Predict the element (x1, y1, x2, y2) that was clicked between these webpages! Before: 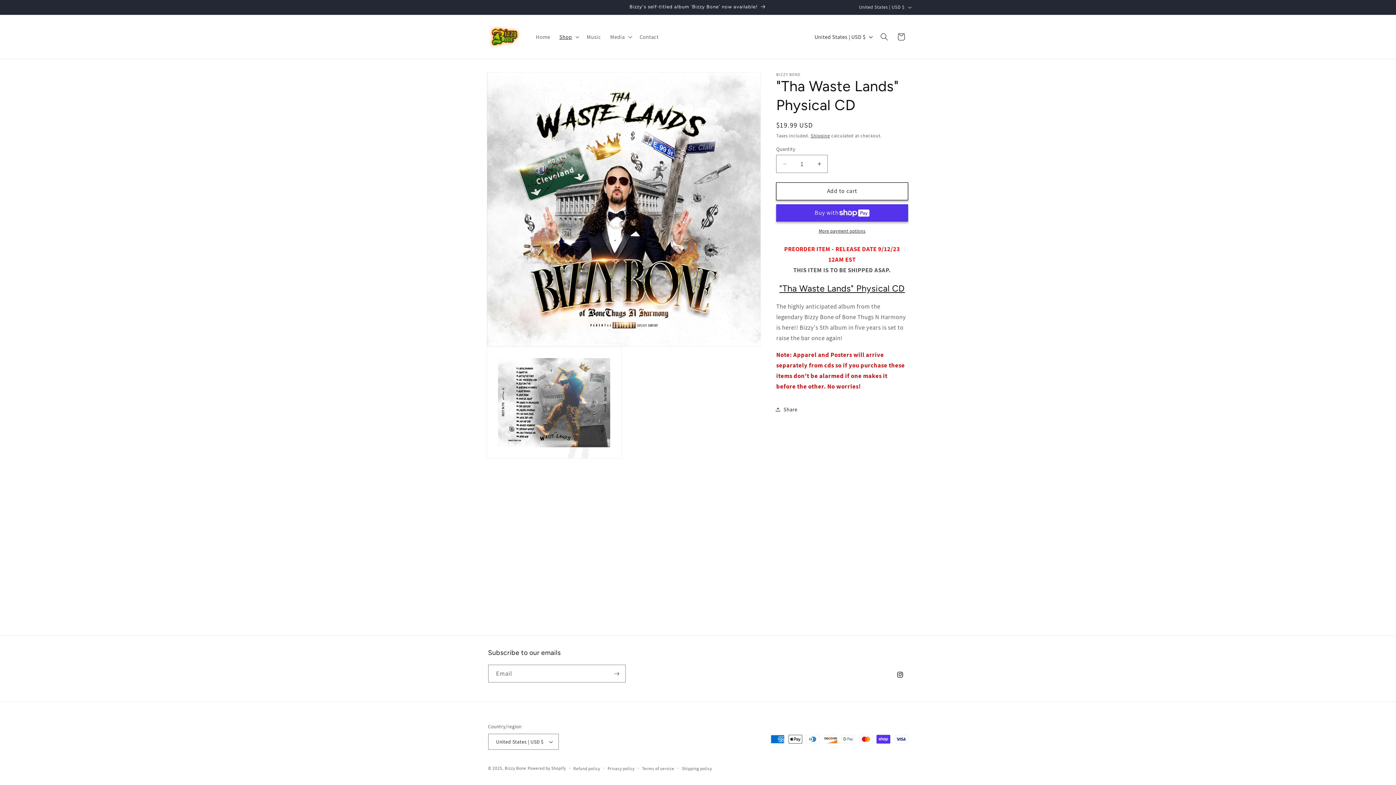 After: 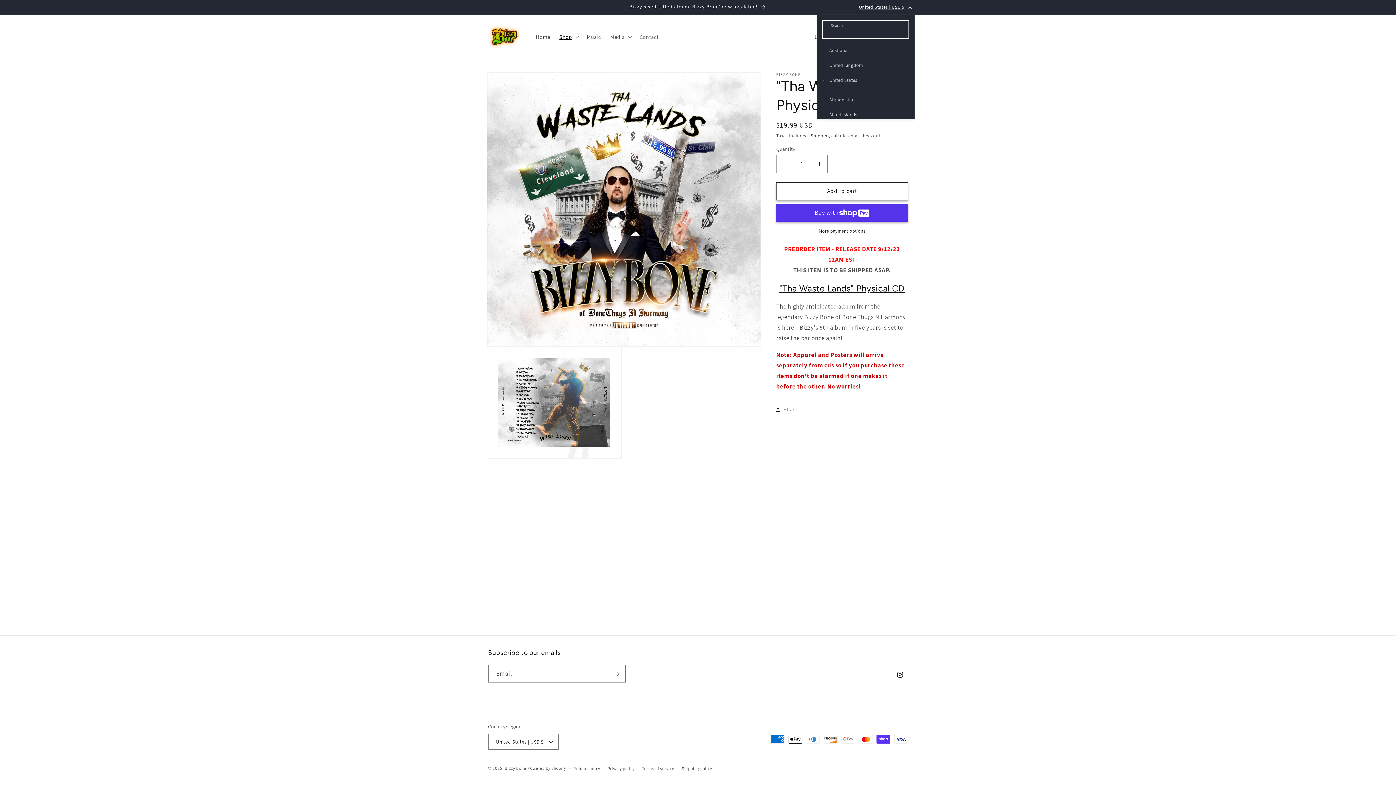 Action: label: United States | USD $ bbox: (854, 0, 915, 14)